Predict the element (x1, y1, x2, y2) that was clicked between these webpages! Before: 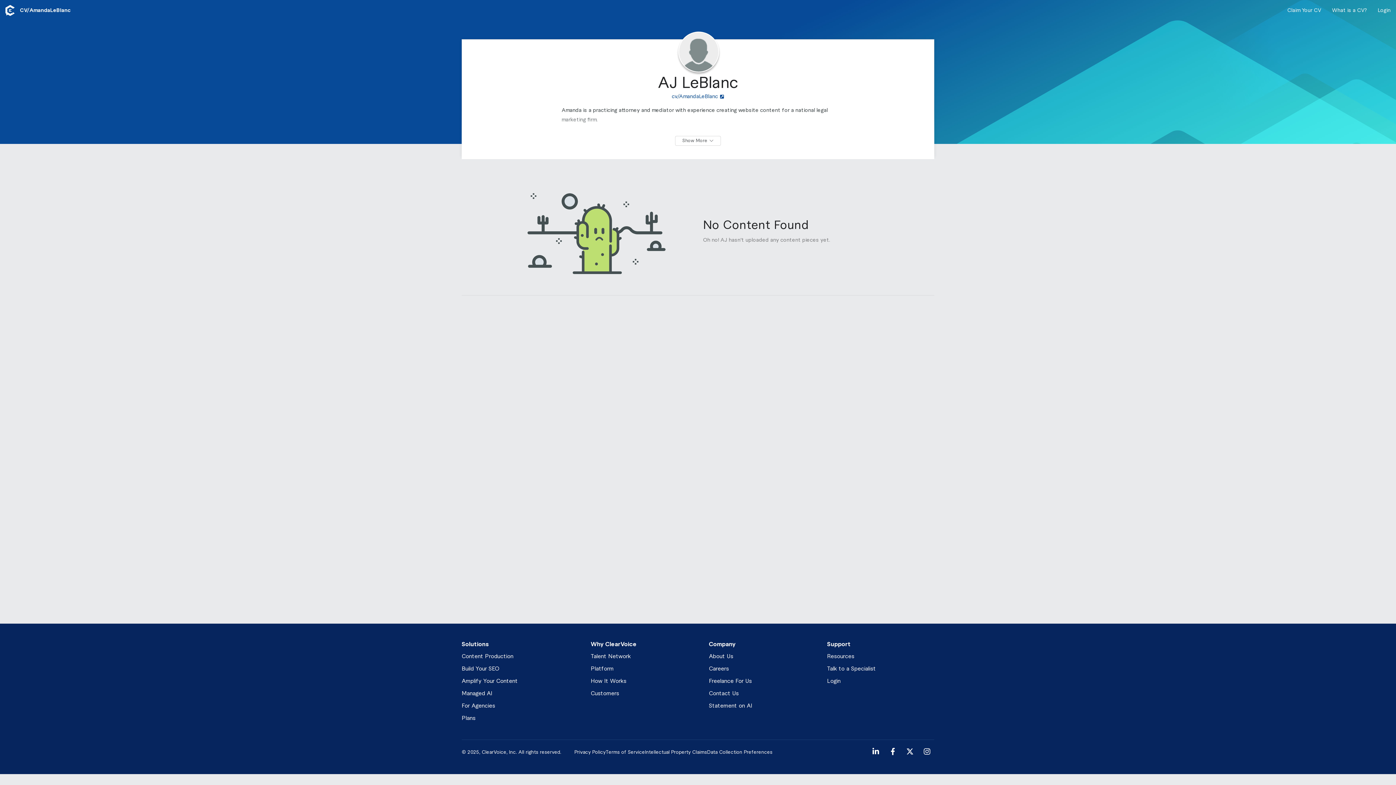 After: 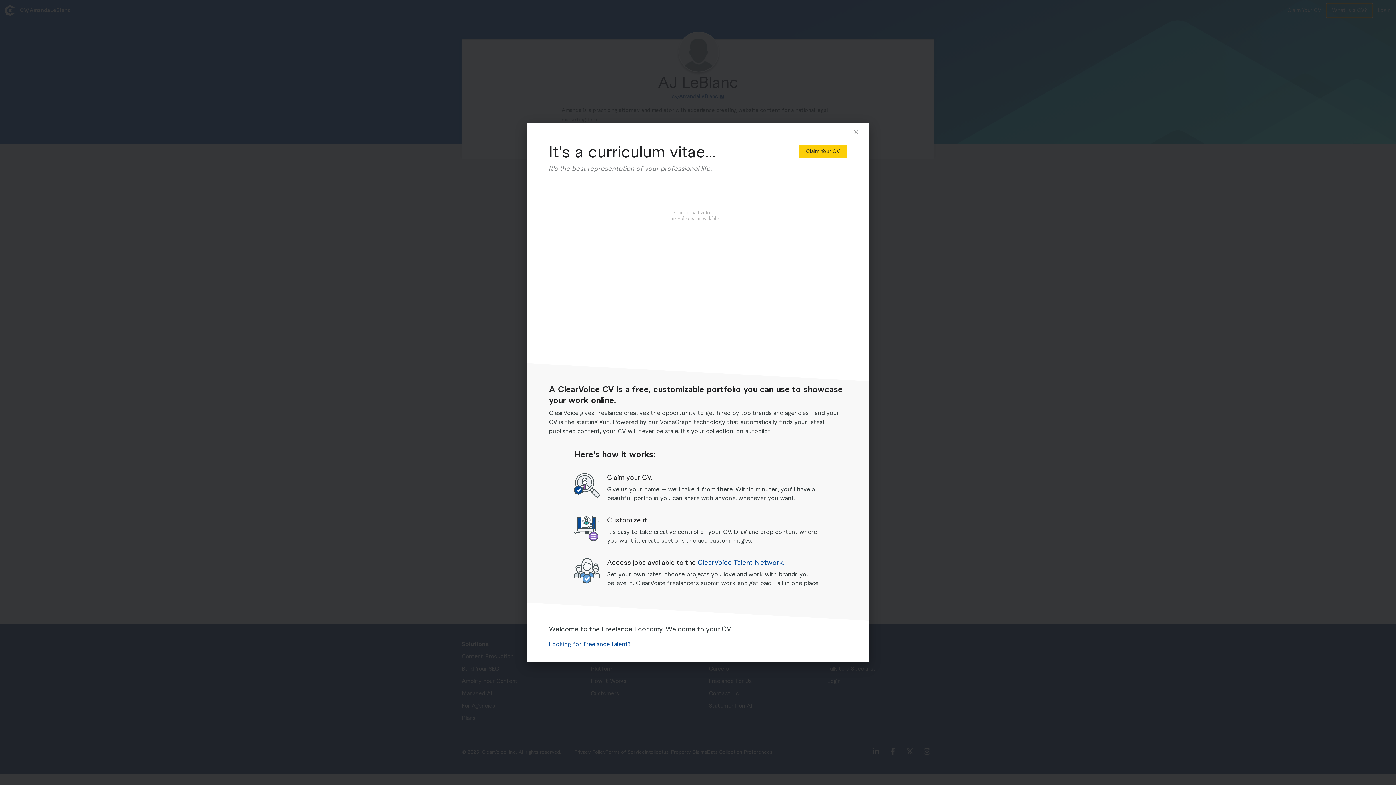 Action: bbox: (1326, 3, 1372, 17) label: What is a CV?